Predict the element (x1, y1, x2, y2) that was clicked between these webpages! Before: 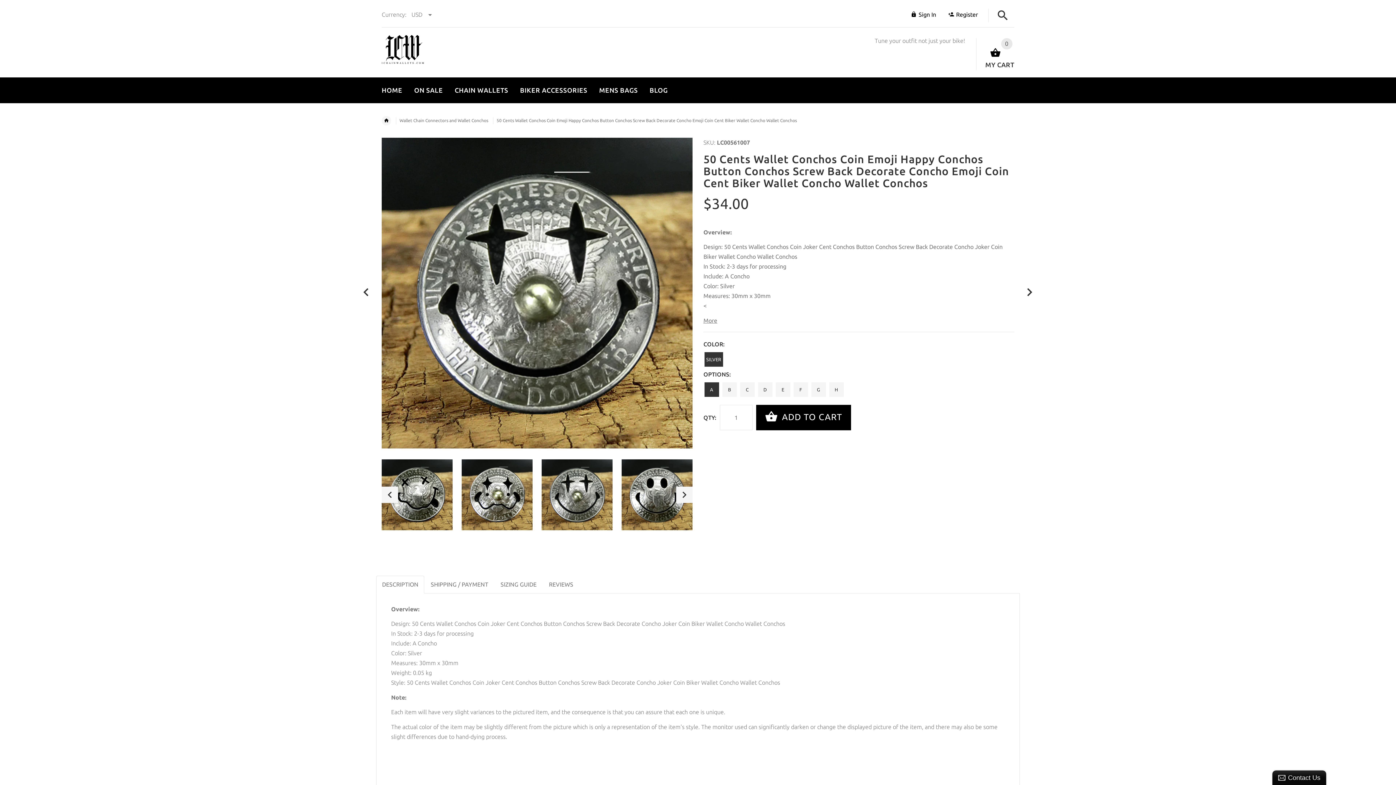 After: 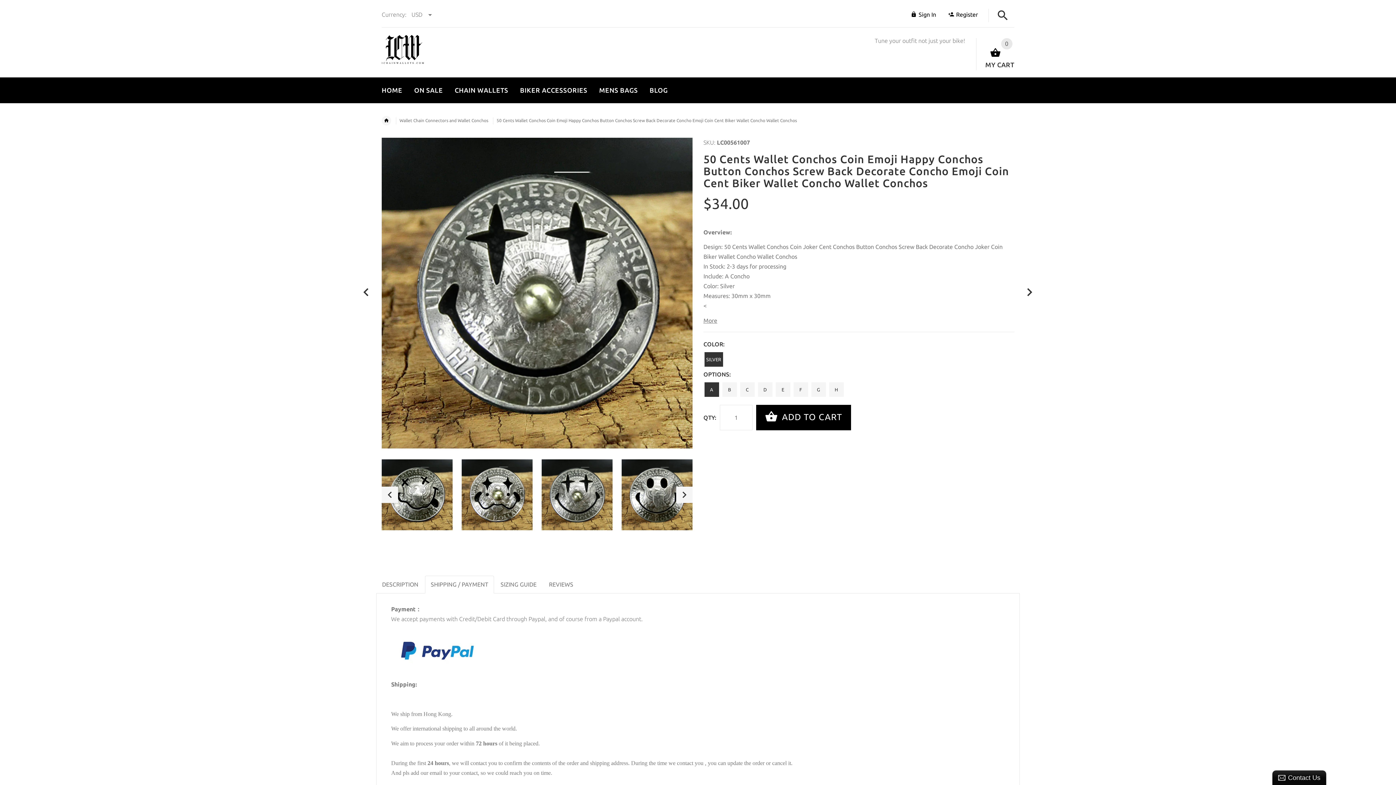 Action: label: SHIPPING / PAYMENT bbox: (425, 575, 494, 593)